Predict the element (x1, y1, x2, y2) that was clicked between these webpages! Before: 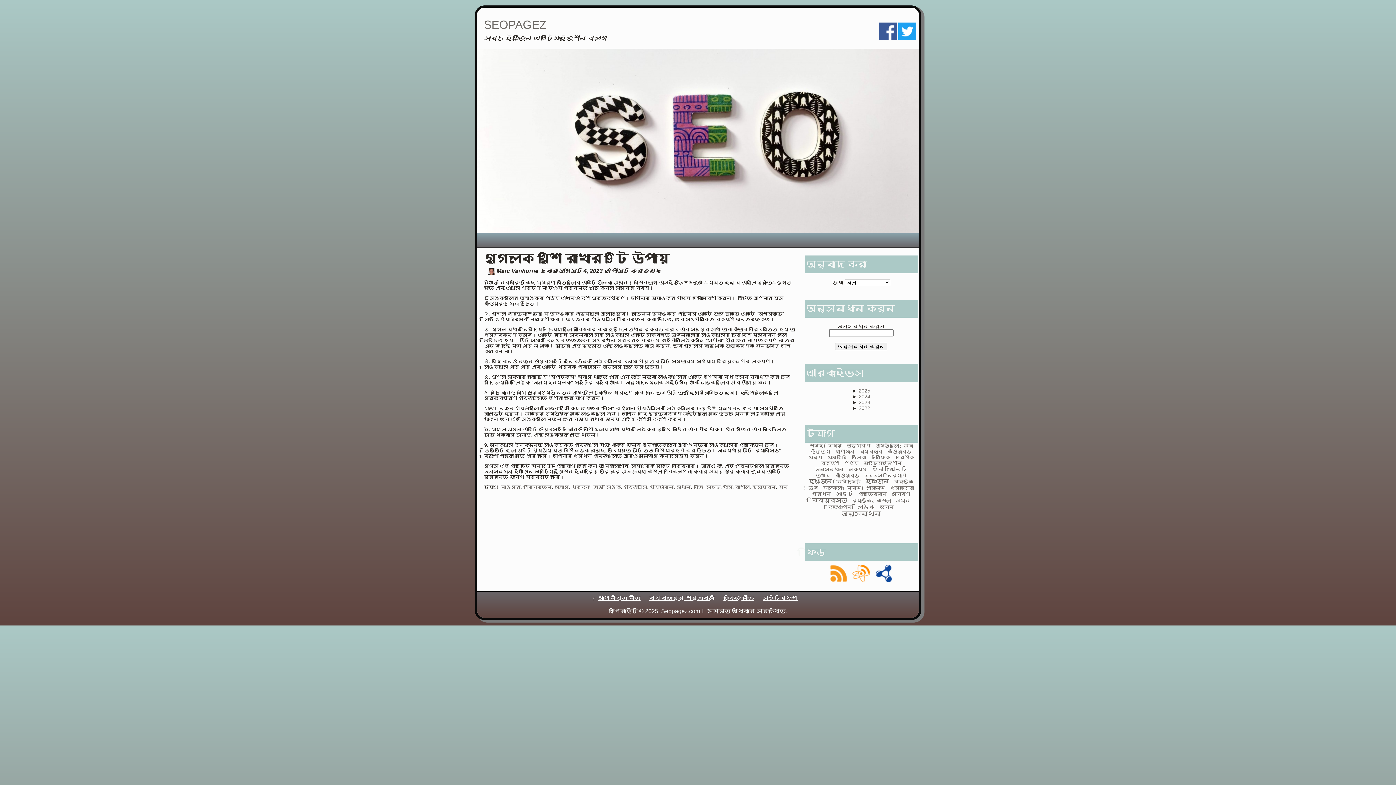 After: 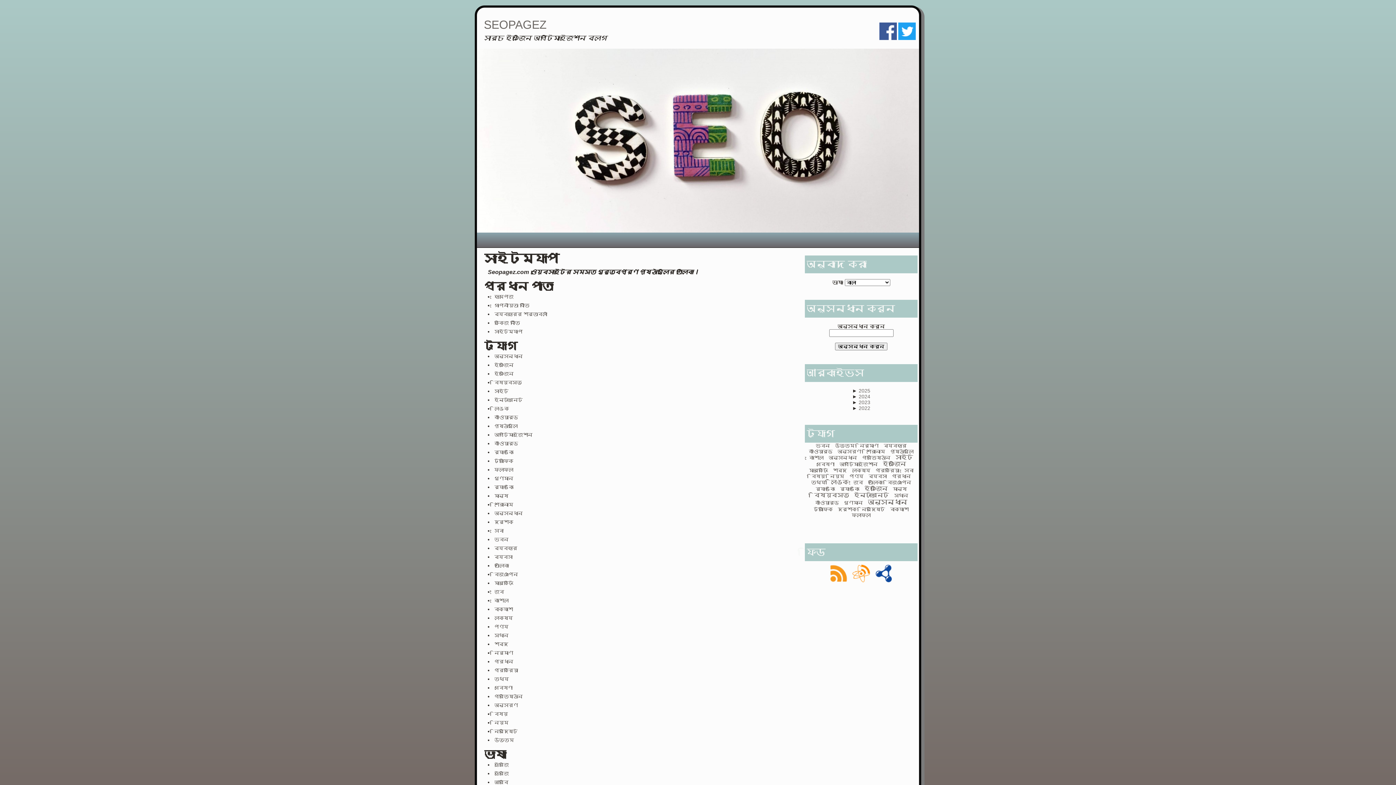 Action: bbox: (762, 595, 797, 601) label: সাইটম্যাপ